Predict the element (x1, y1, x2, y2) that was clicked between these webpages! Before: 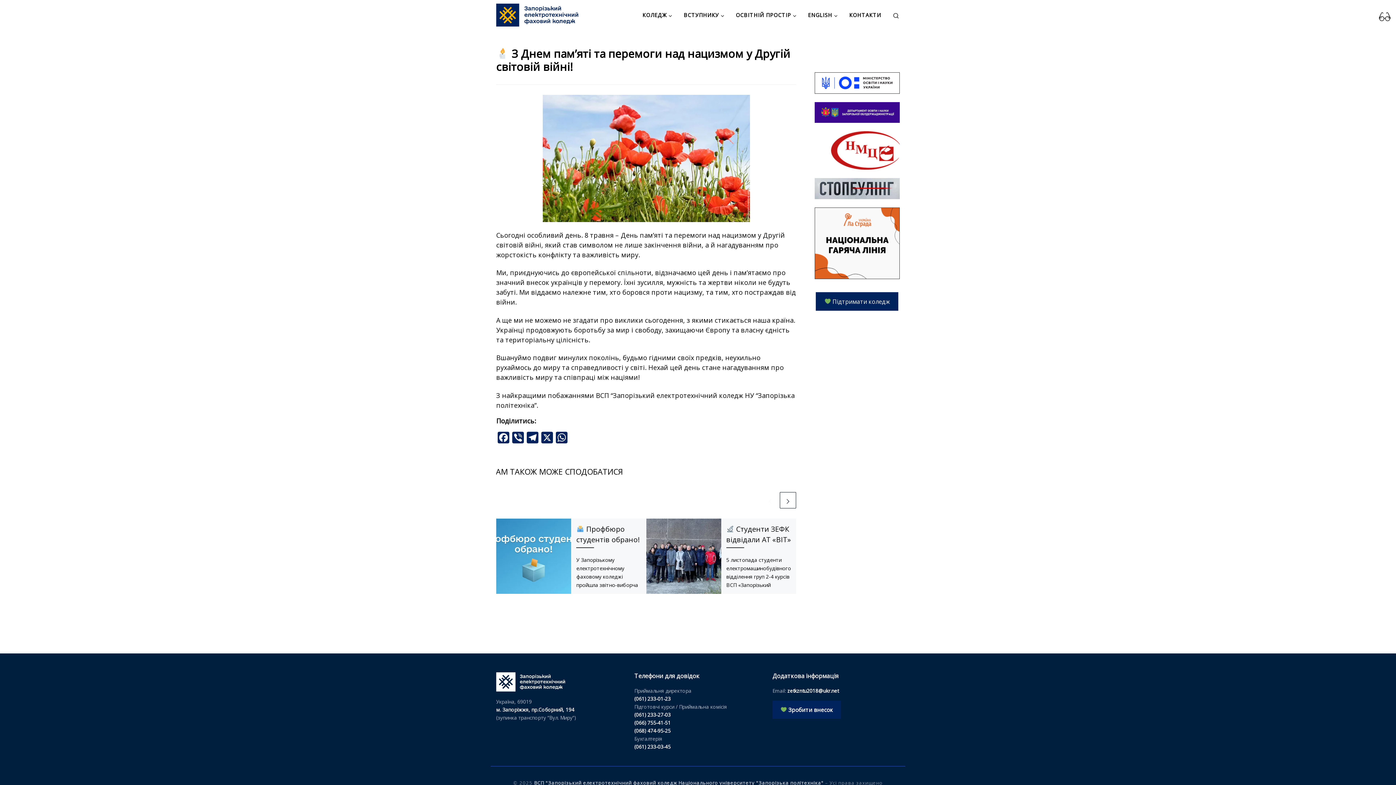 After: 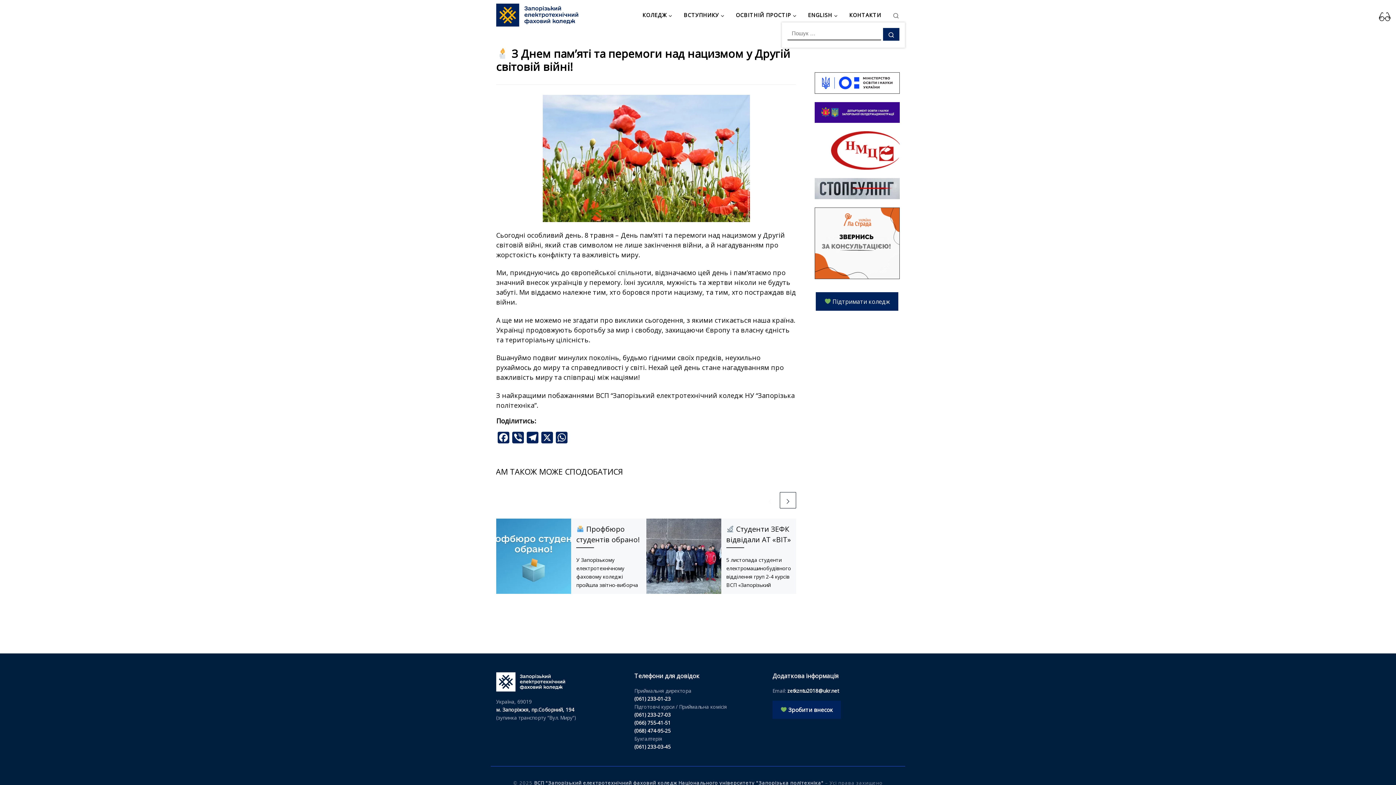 Action: label: Search bbox: (886, 4, 905, 26)